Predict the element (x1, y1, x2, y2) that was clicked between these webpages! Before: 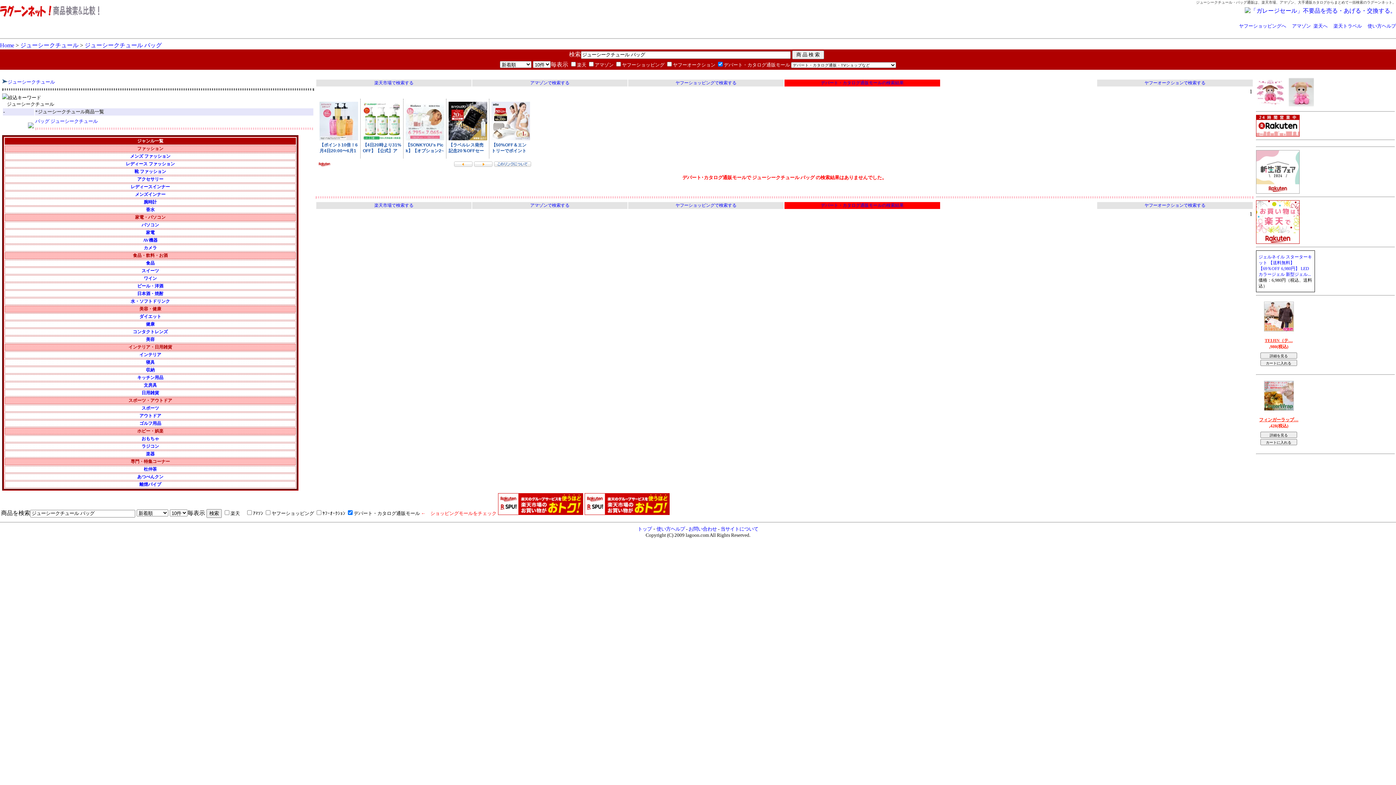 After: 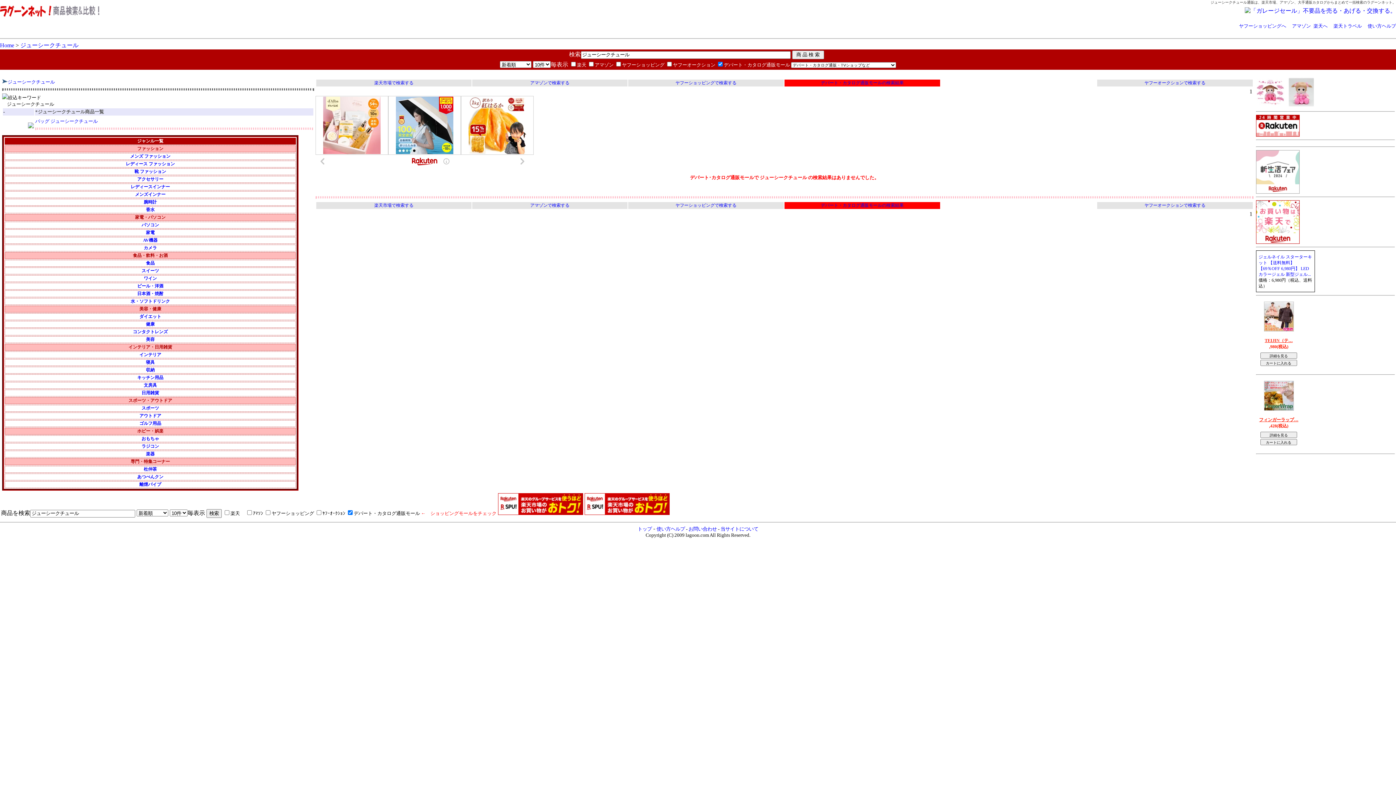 Action: bbox: (7, 78, 54, 84) label: ジューシークチュール